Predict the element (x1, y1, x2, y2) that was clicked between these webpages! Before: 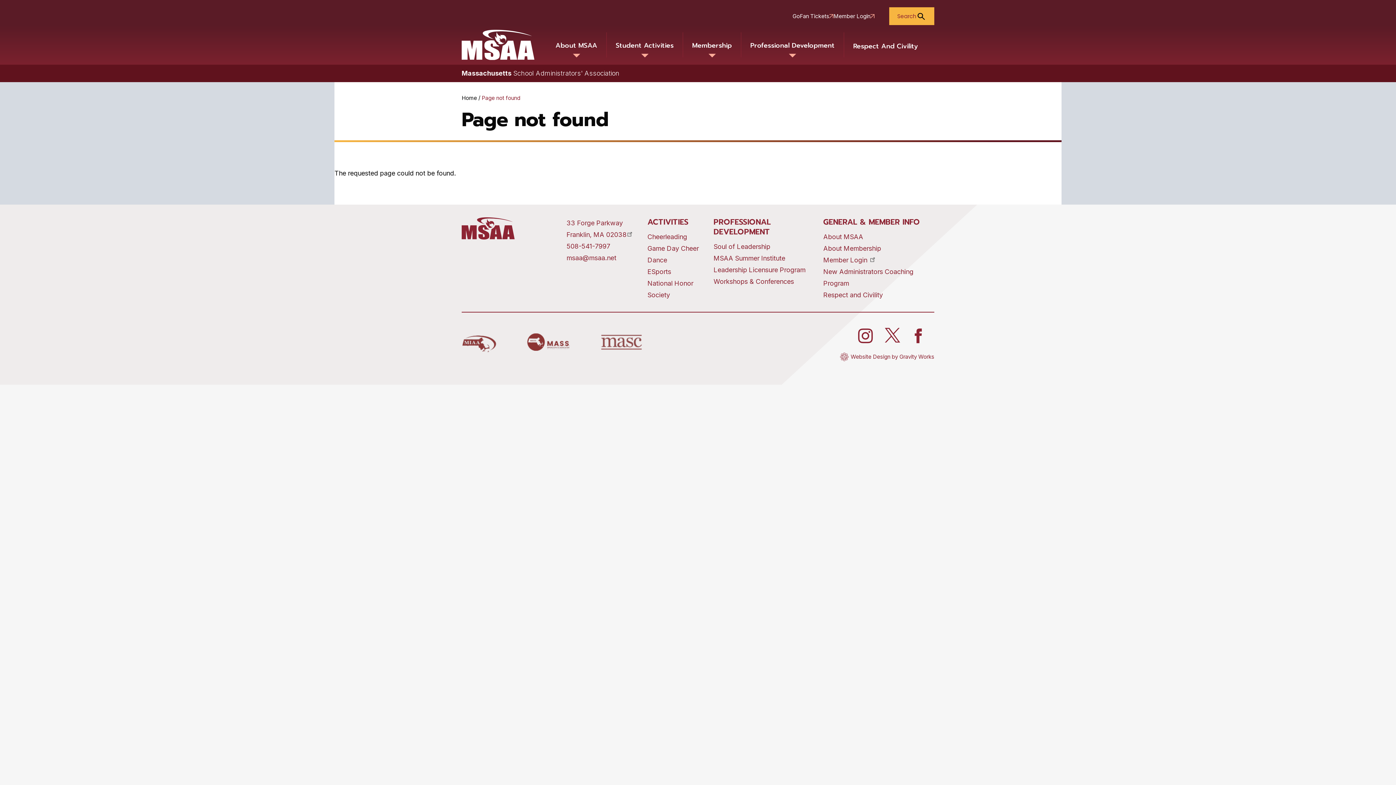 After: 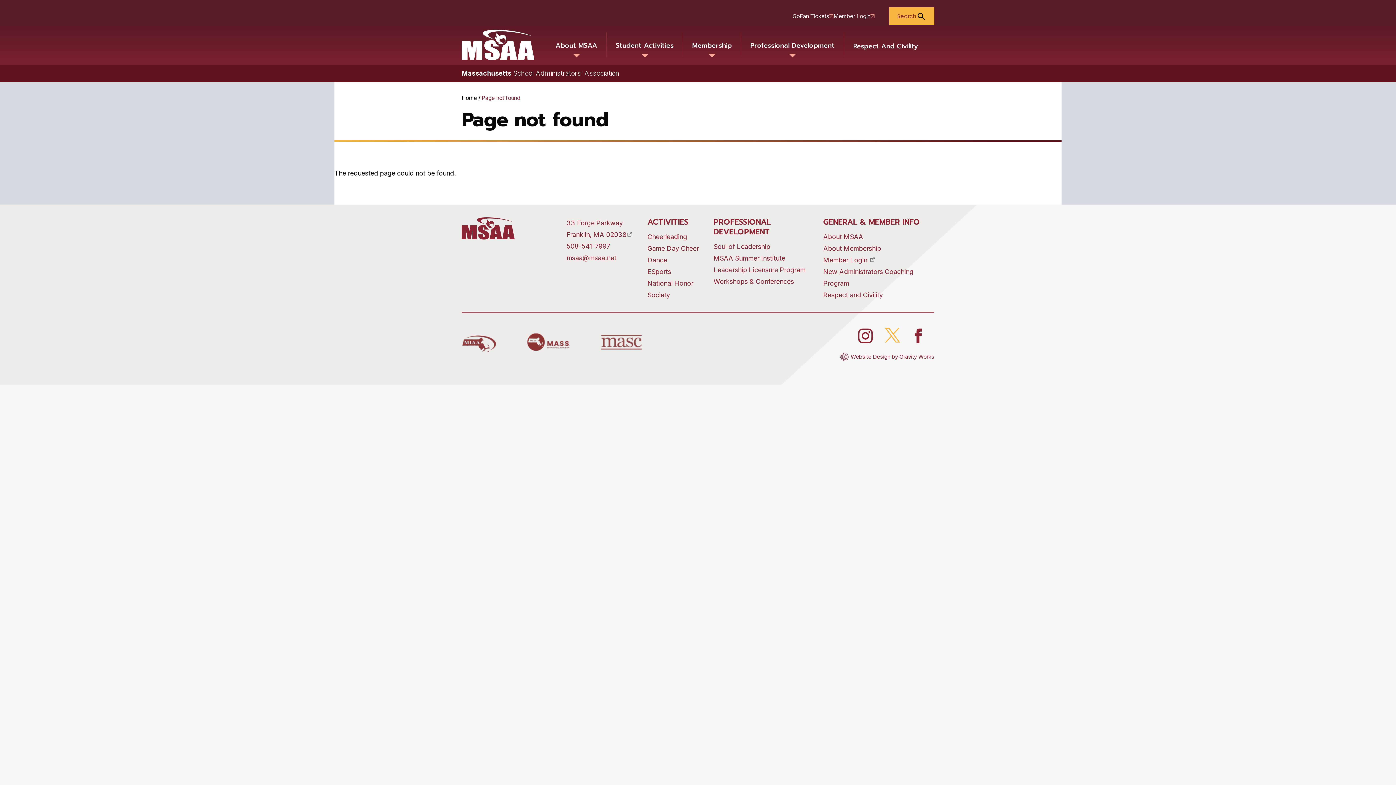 Action: label: Opens in new tab bbox: (880, 342, 905, 350)